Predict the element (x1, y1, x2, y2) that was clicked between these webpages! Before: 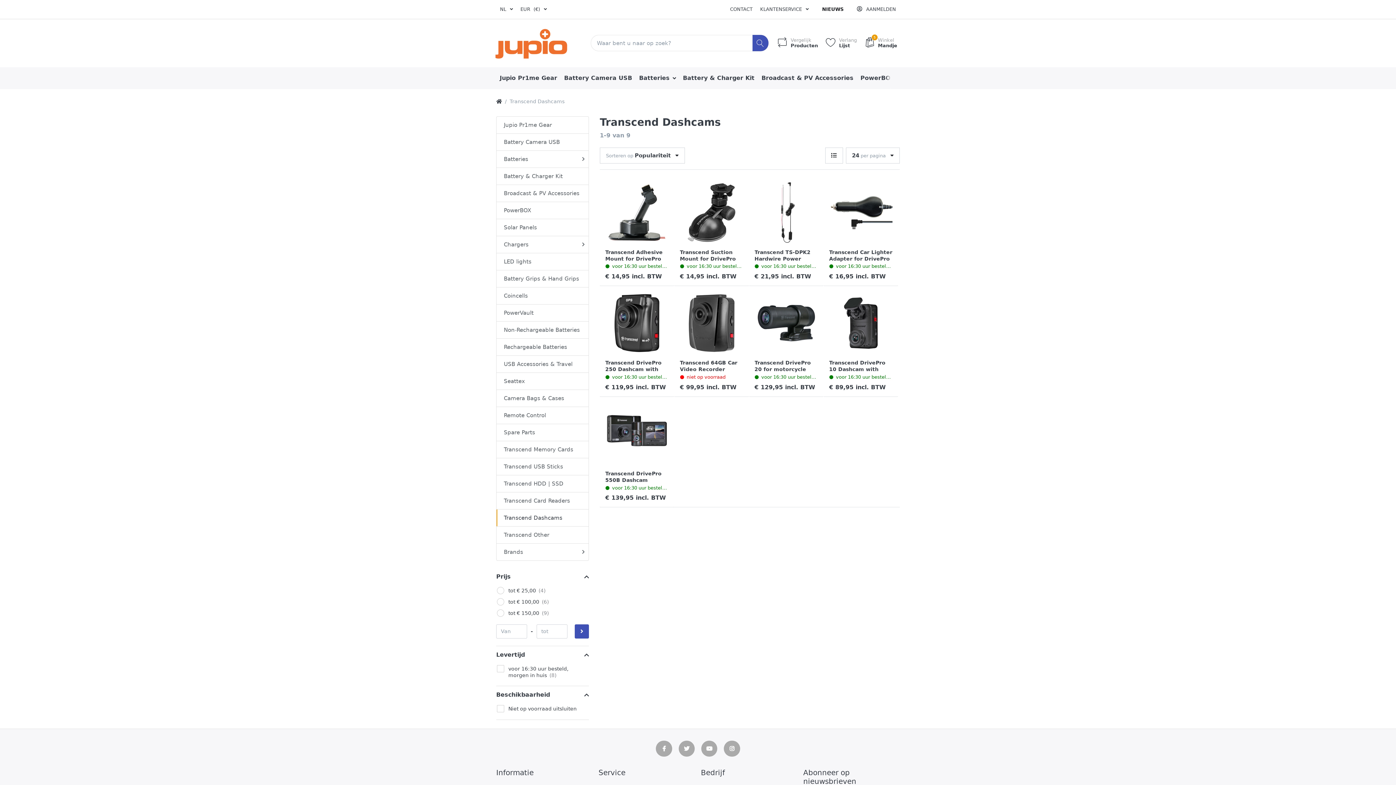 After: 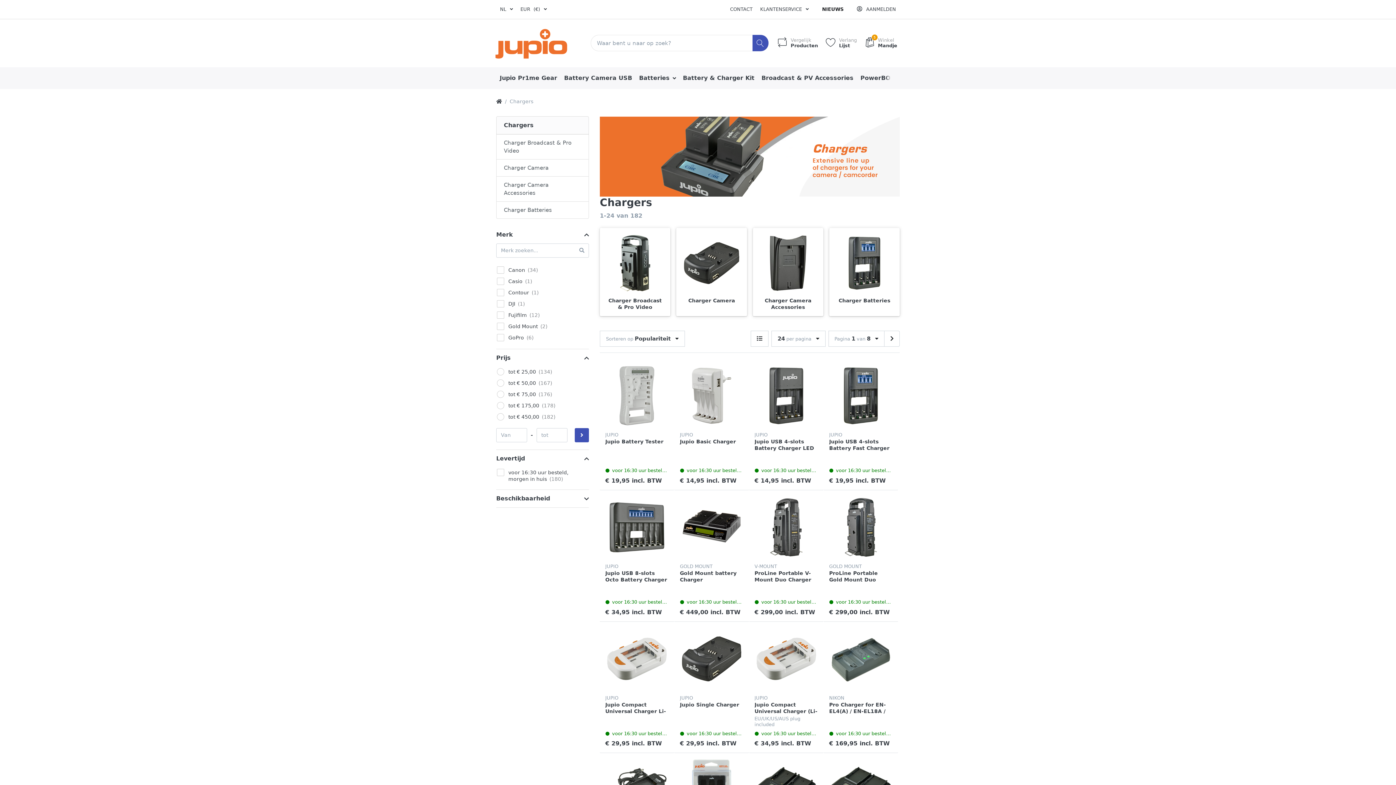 Action: bbox: (496, 235, 589, 253) label: Chargers